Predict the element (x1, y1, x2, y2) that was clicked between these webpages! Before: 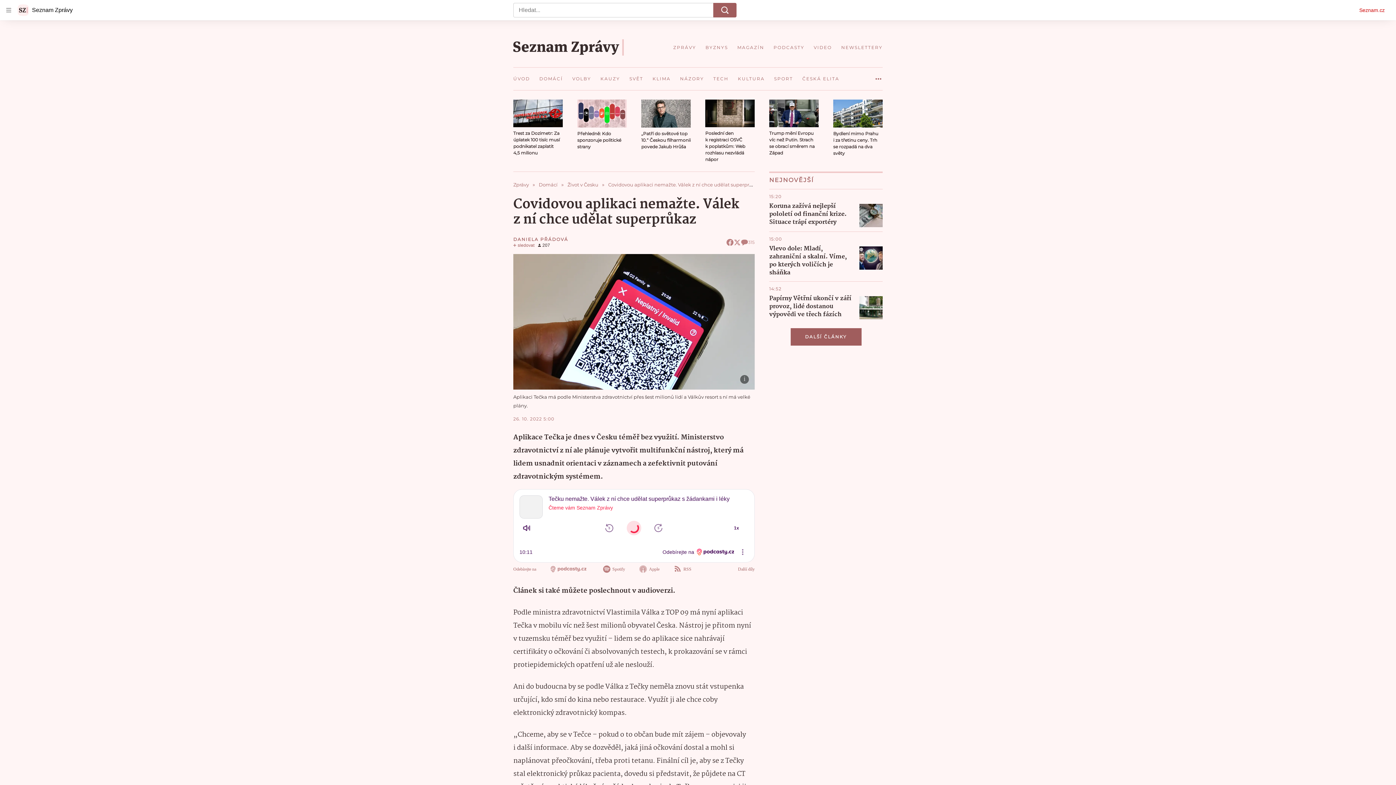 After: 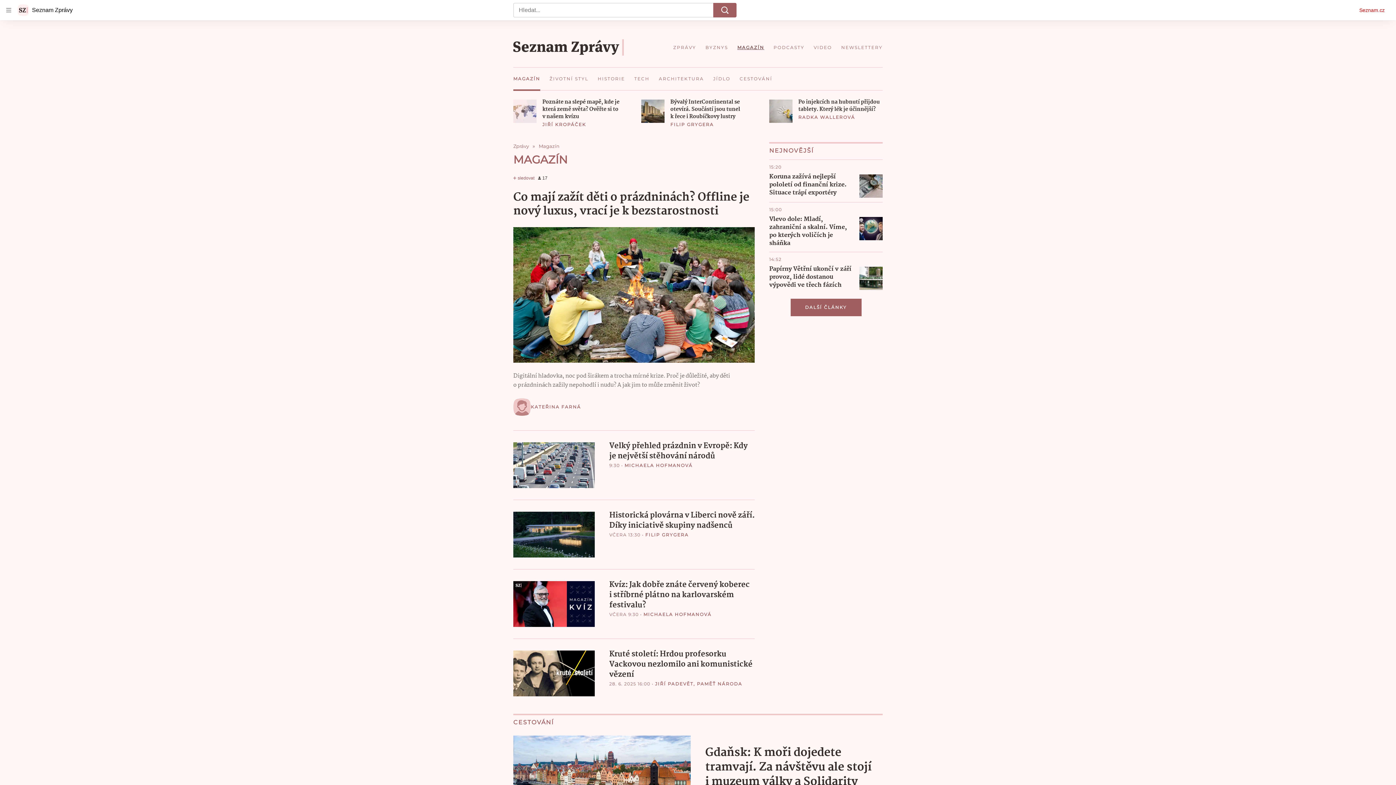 Action: label: MAGAZÍN bbox: (732, 39, 769, 55)